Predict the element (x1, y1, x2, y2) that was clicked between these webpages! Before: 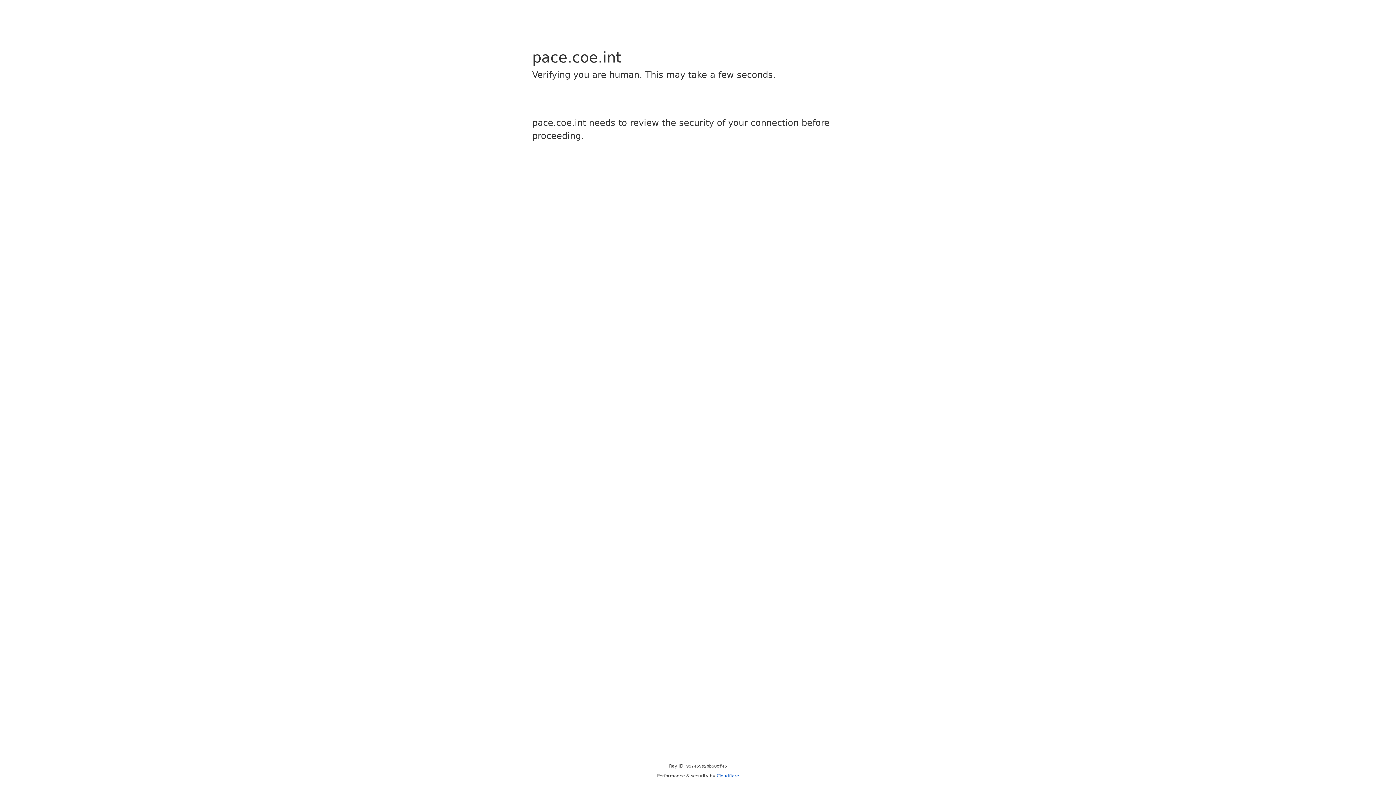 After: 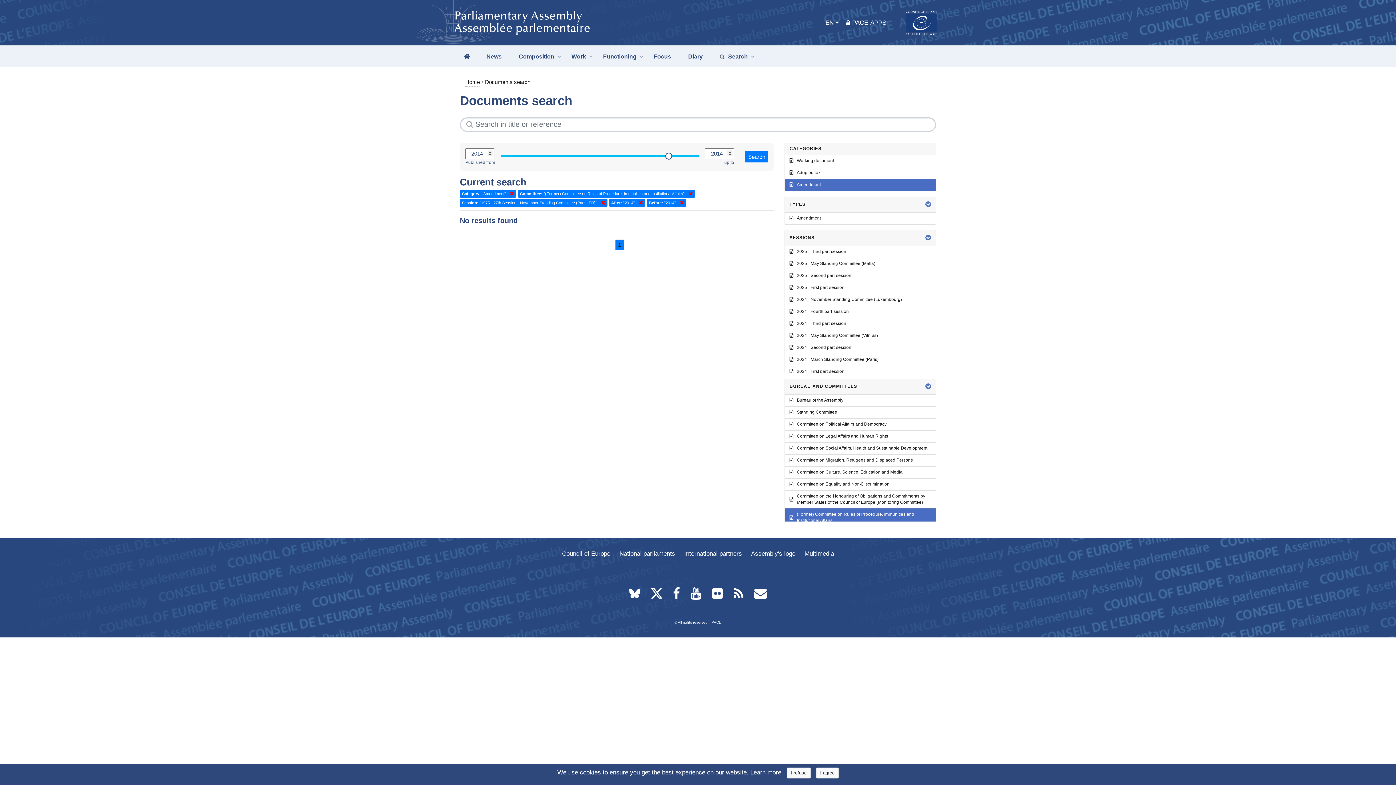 Action: label: Cloudflare bbox: (716, 773, 739, 778)